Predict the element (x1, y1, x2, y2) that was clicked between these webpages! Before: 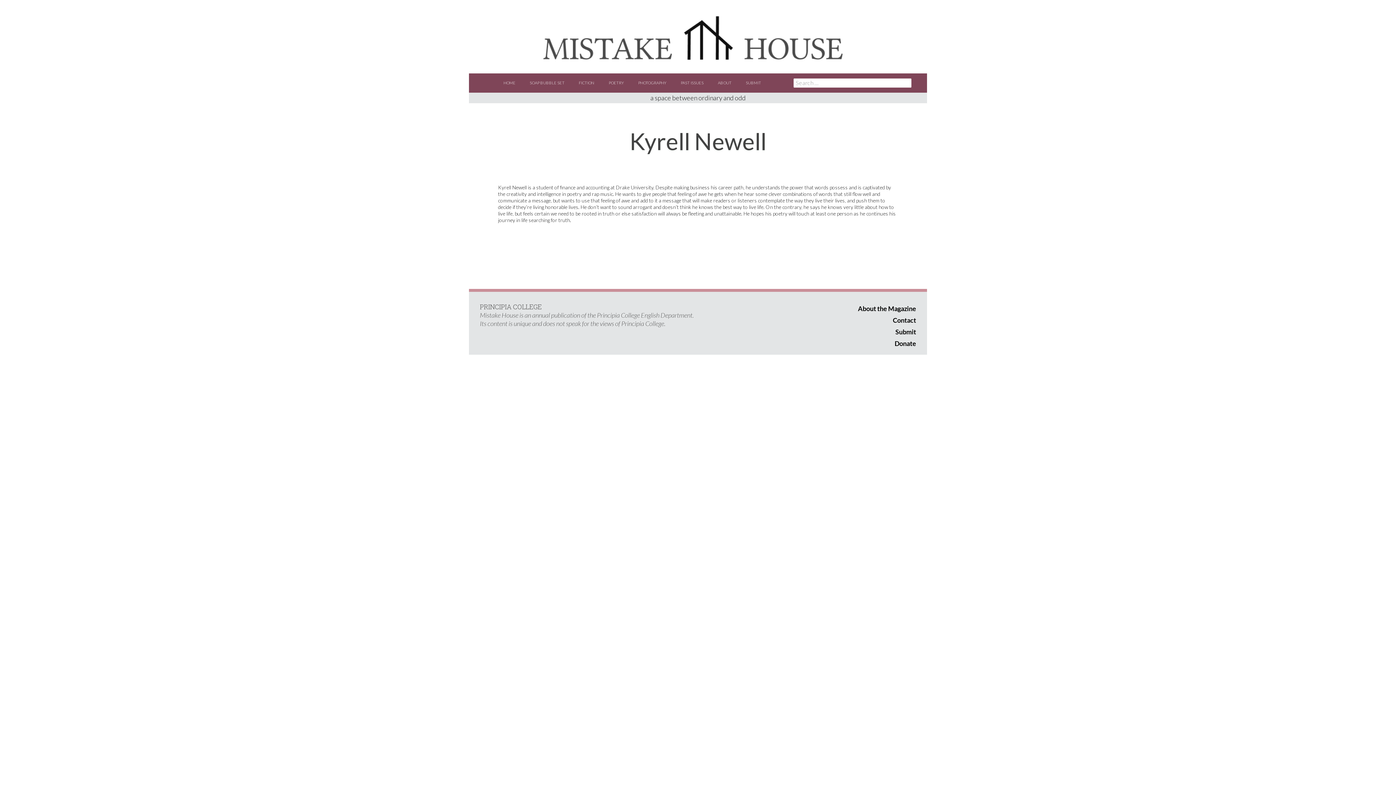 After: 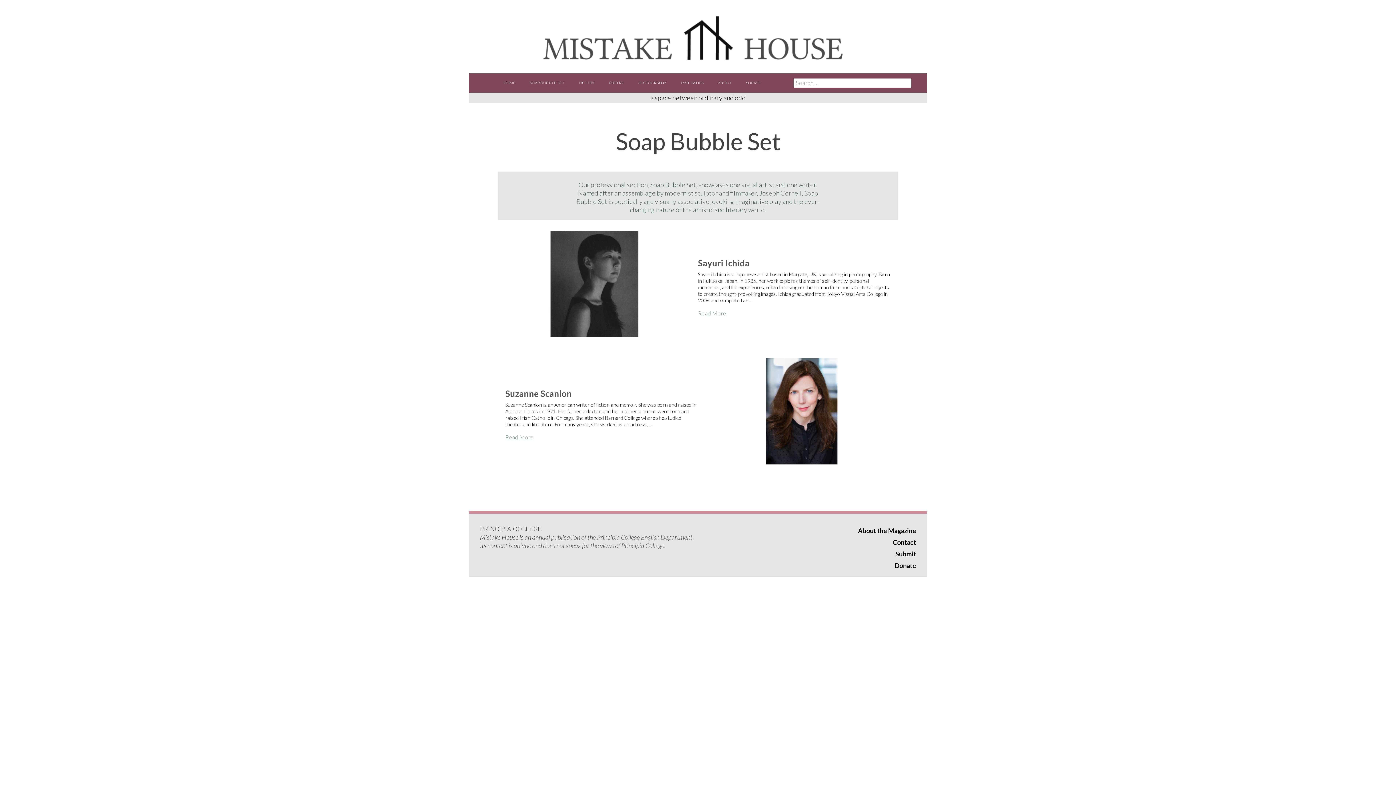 Action: bbox: (528, 80, 566, 86) label: SOAP BUBBLE SET